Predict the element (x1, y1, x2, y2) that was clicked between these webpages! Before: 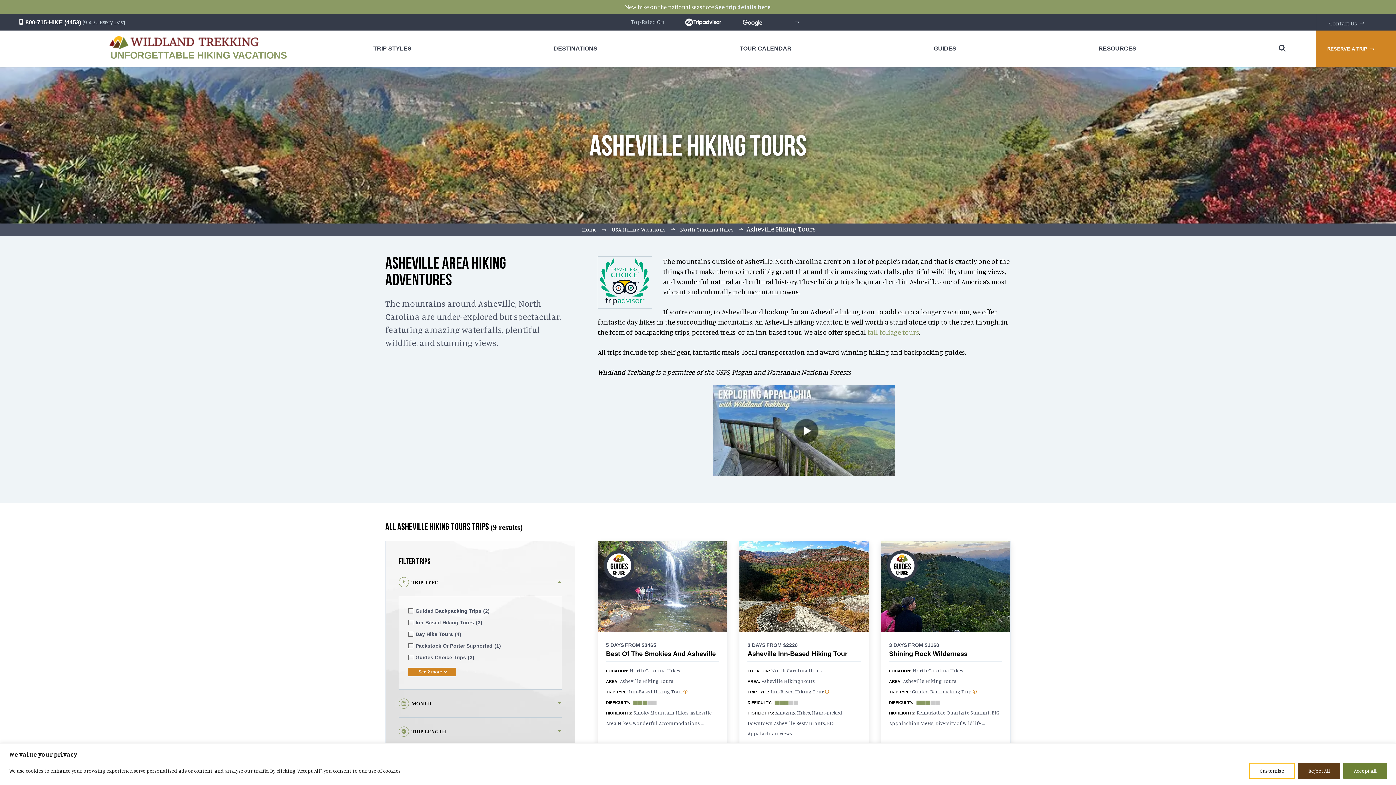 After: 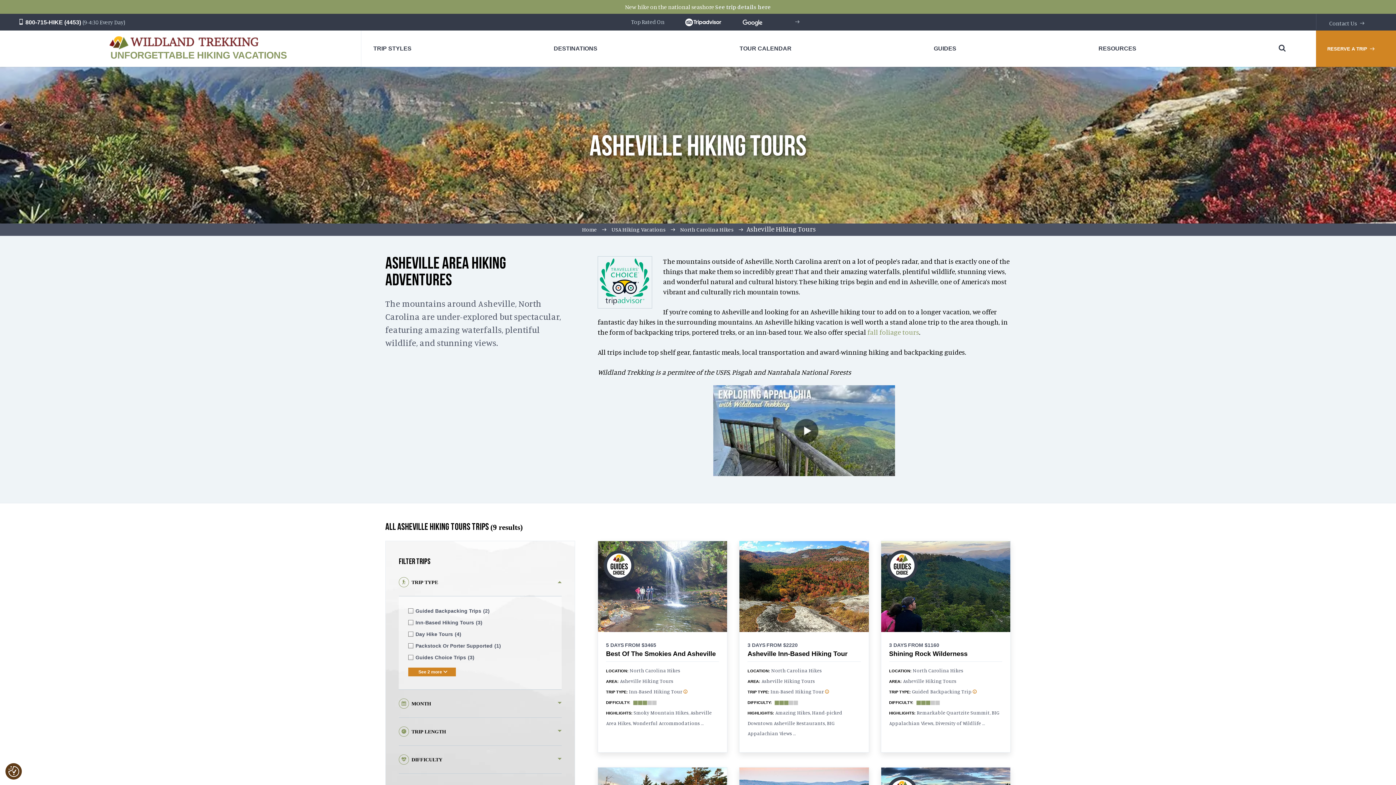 Action: label: Accept All bbox: (1343, 763, 1387, 779)